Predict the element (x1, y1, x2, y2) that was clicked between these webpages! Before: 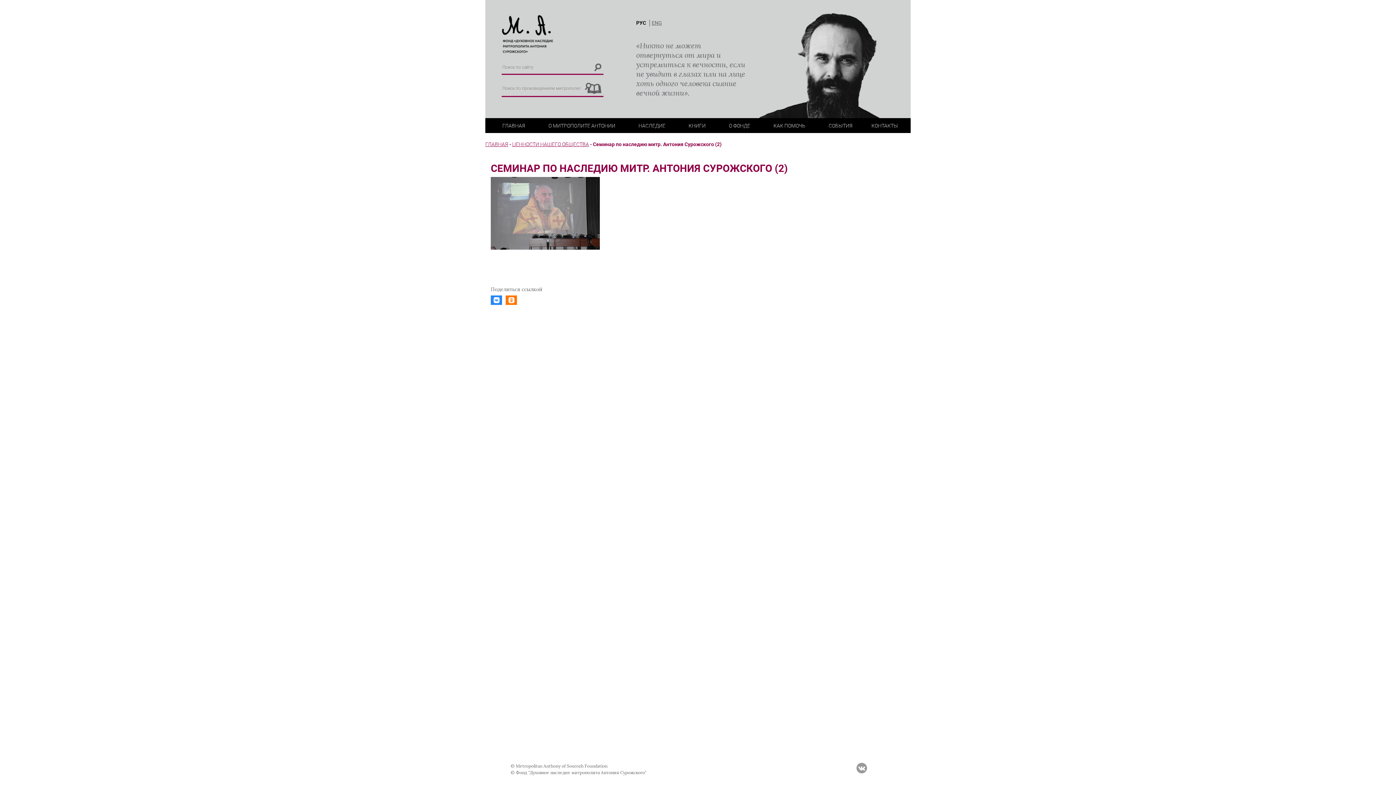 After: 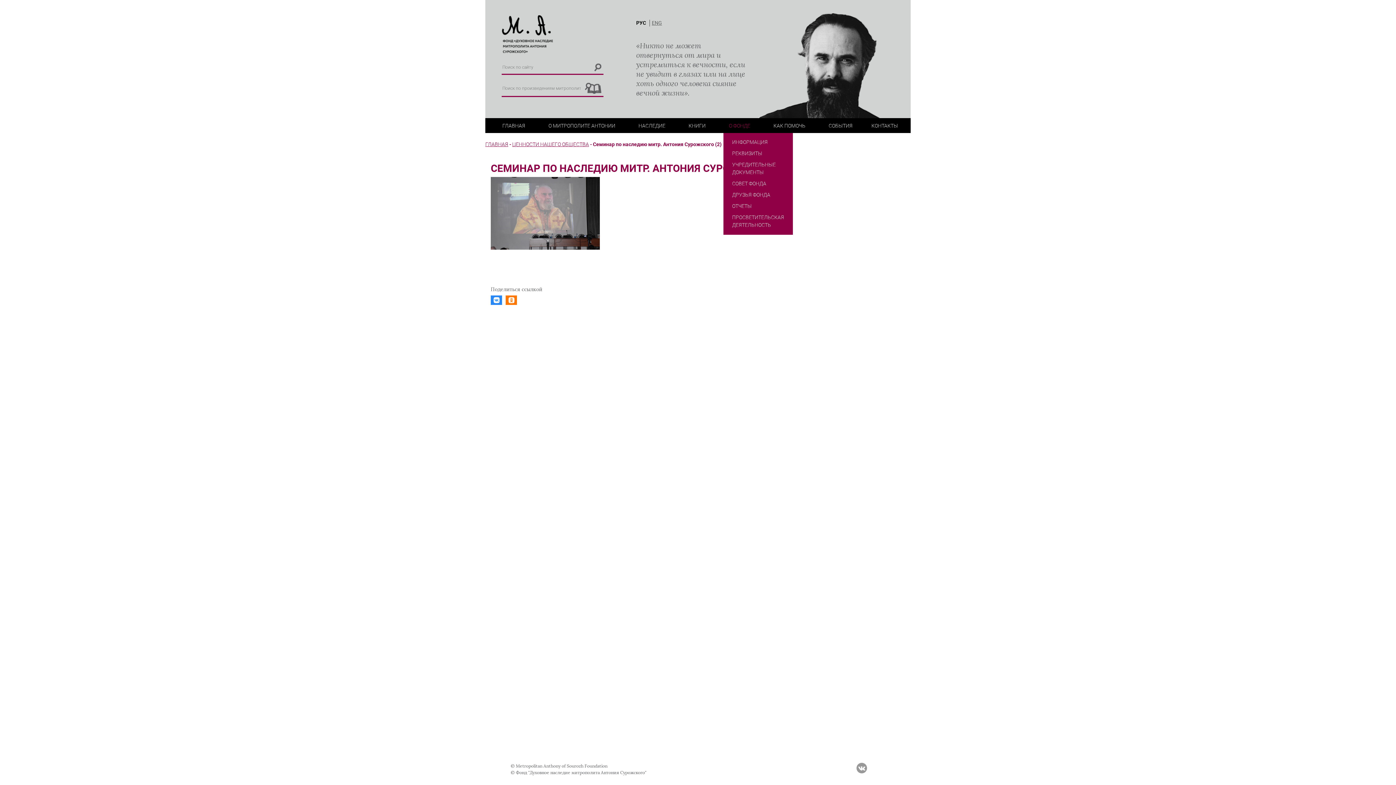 Action: bbox: (729, 118, 750, 133) label: О ФОНДЕ